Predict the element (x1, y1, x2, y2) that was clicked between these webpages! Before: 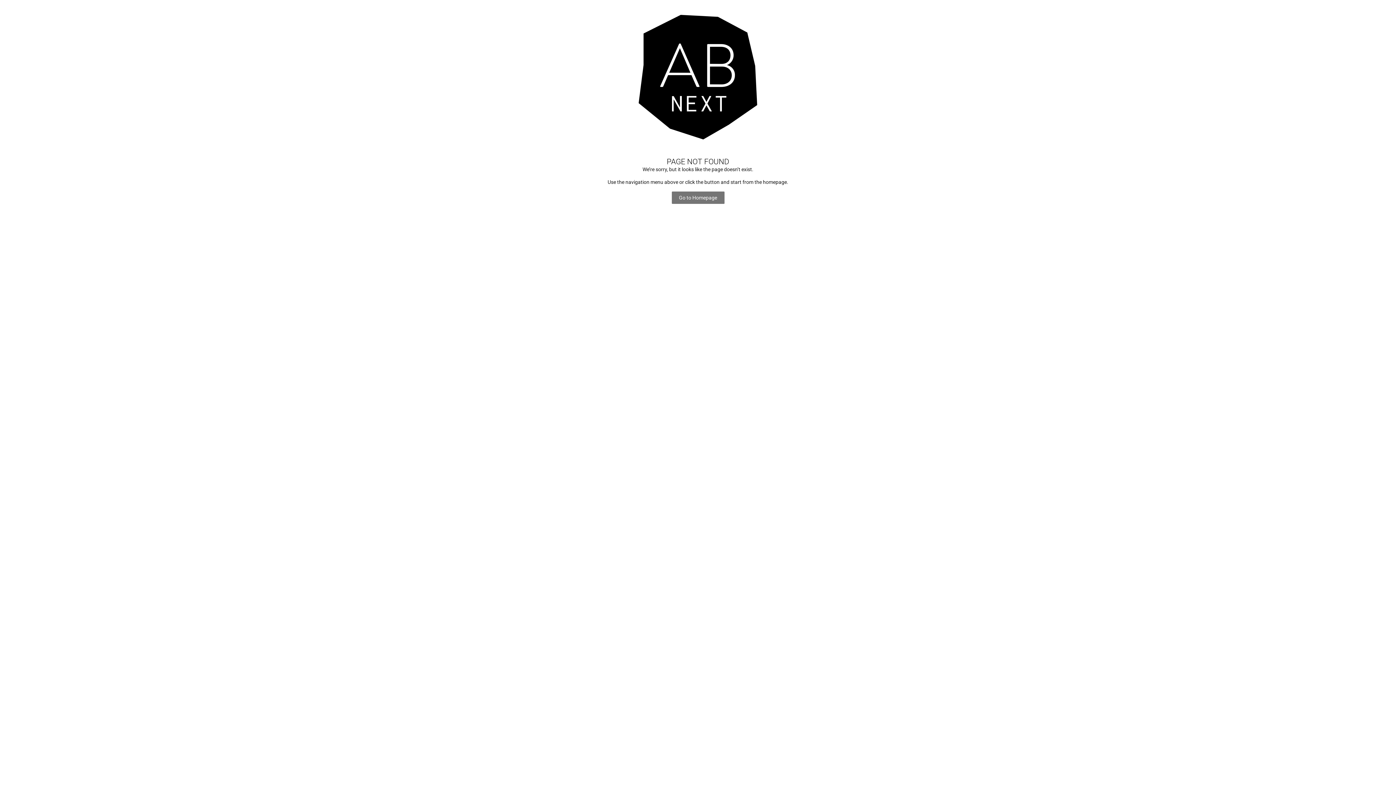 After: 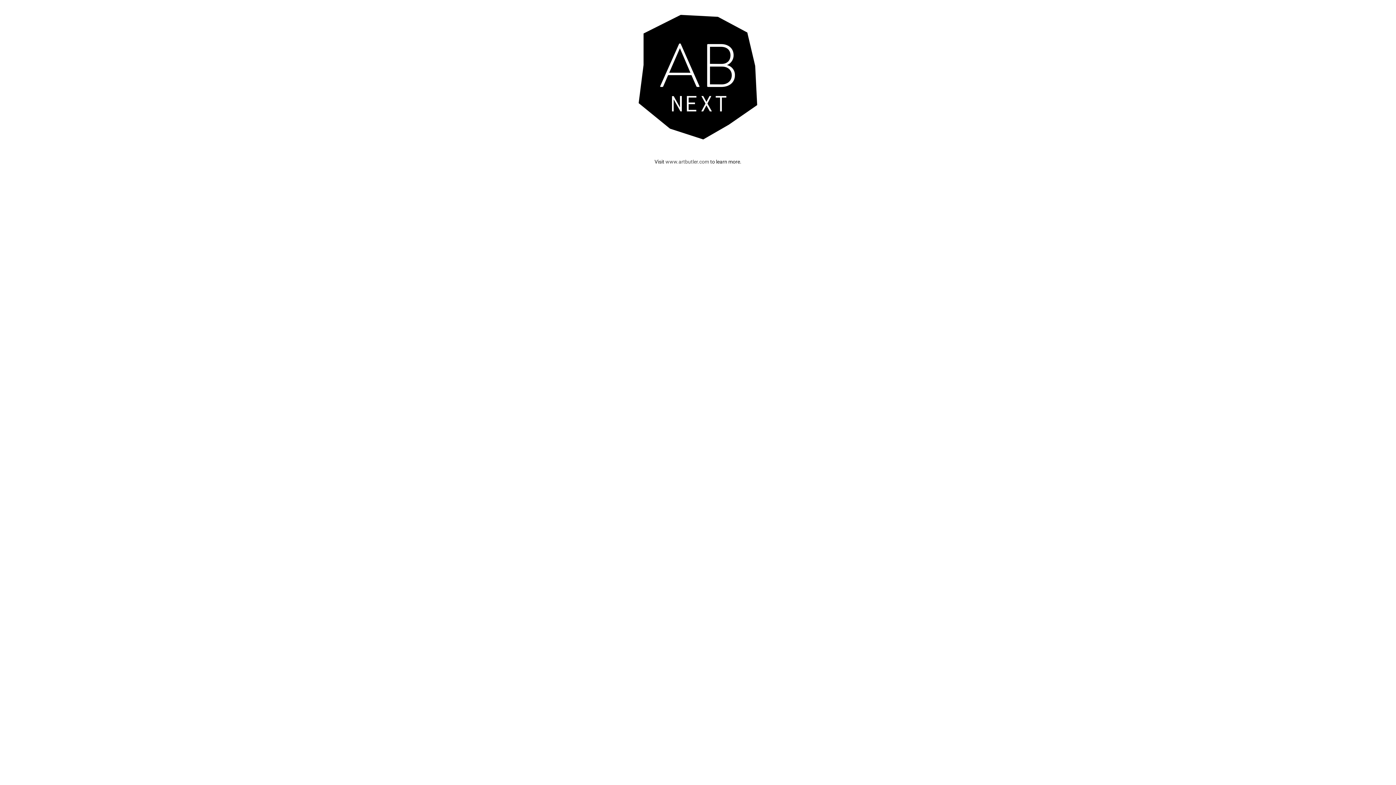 Action: bbox: (671, 191, 724, 203) label: Go to Homepage